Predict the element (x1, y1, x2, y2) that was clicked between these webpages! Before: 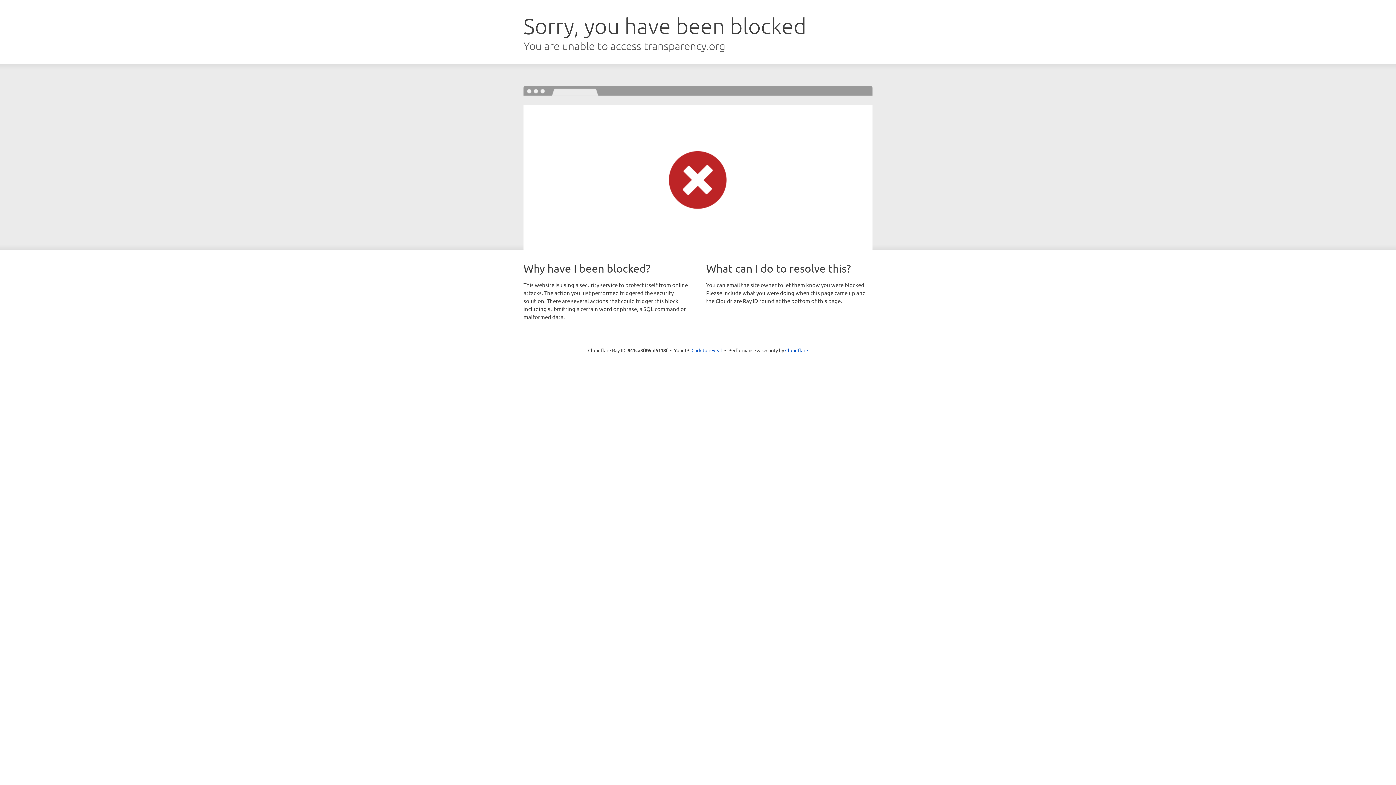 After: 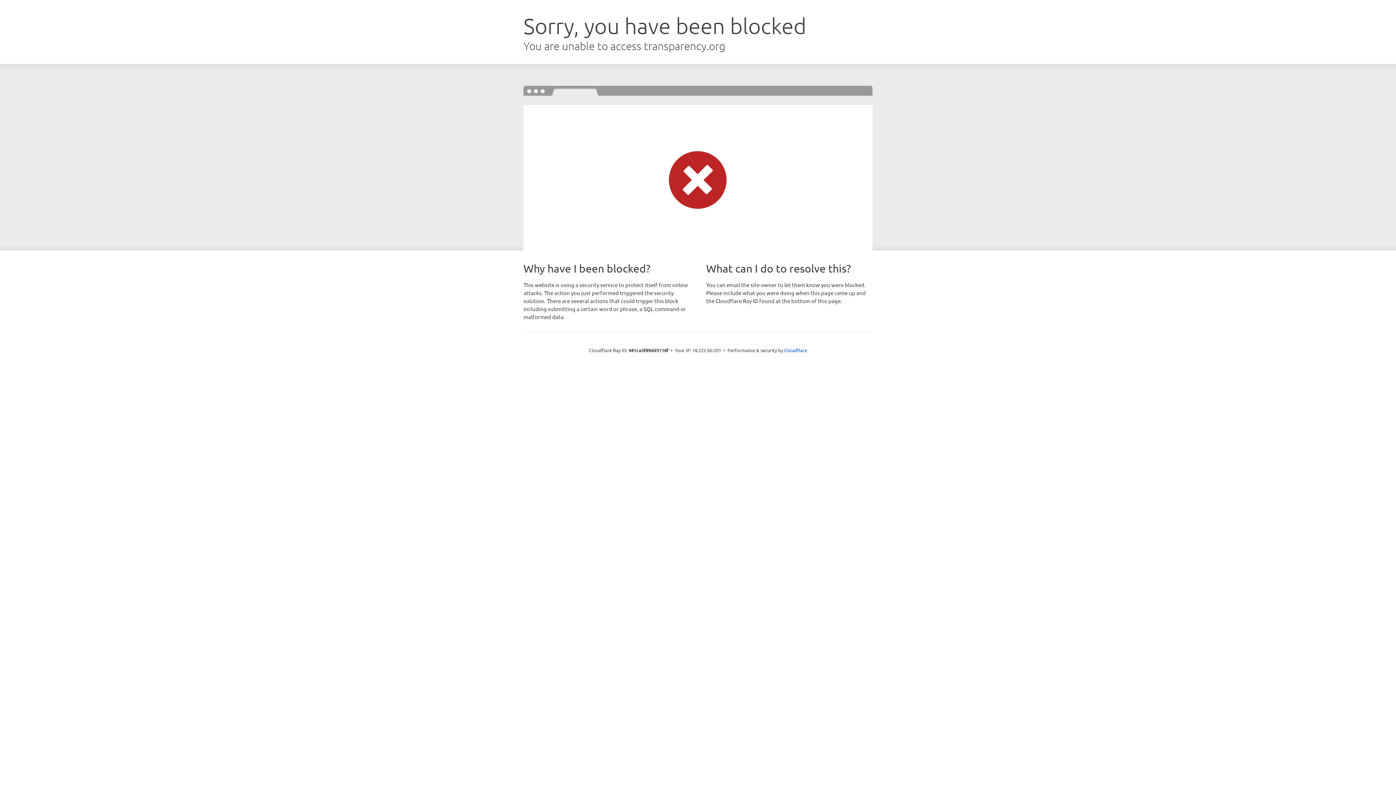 Action: bbox: (691, 346, 722, 353) label: Click to reveal